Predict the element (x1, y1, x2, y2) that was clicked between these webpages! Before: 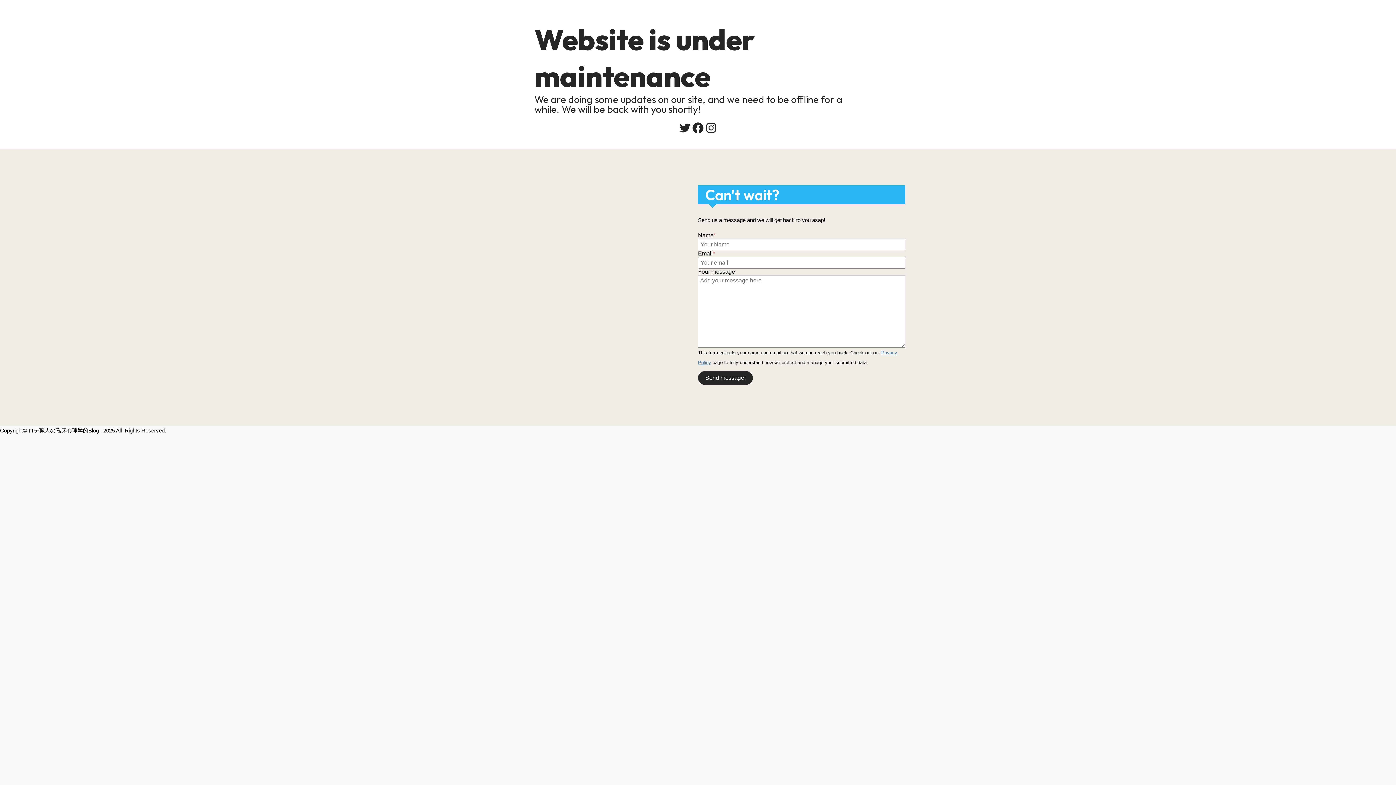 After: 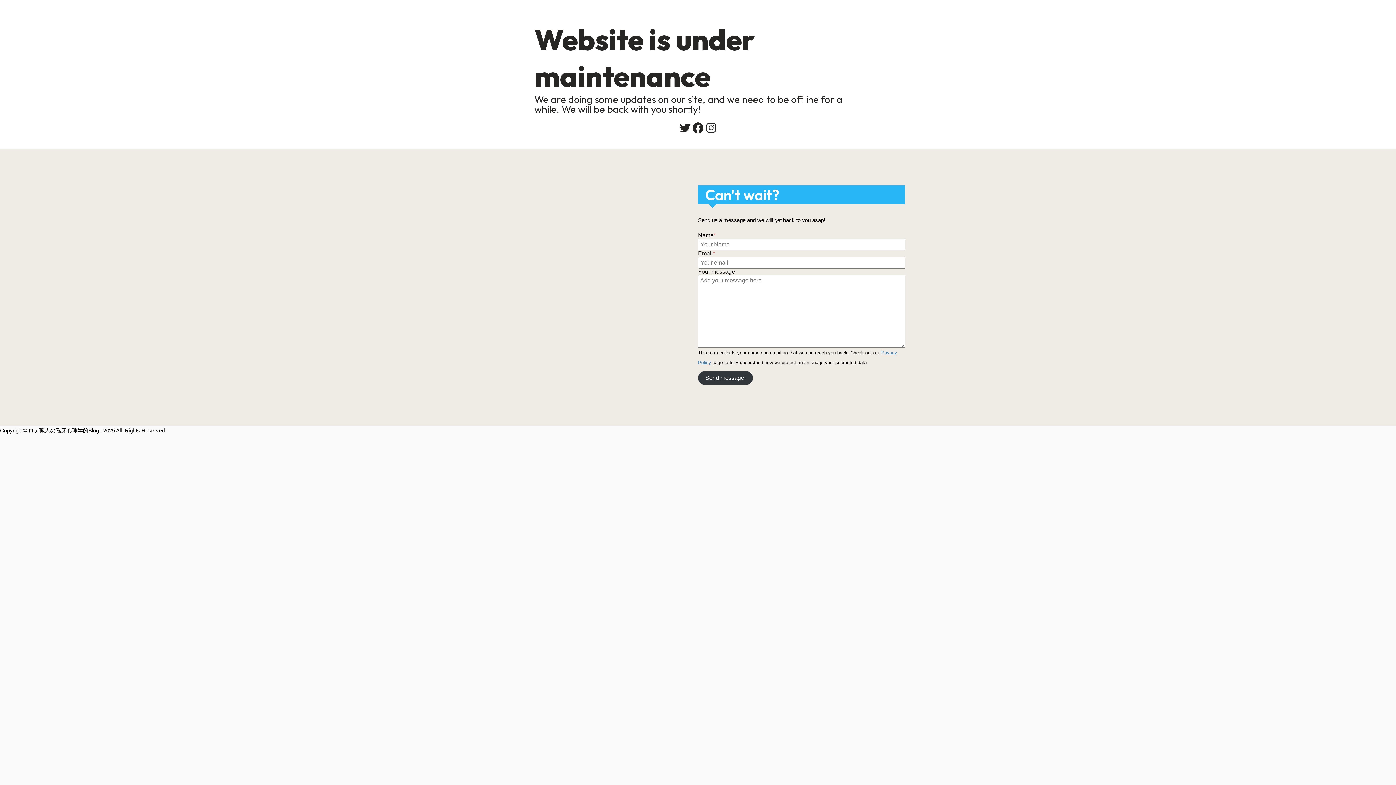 Action: bbox: (698, 371, 753, 385) label: Send message!